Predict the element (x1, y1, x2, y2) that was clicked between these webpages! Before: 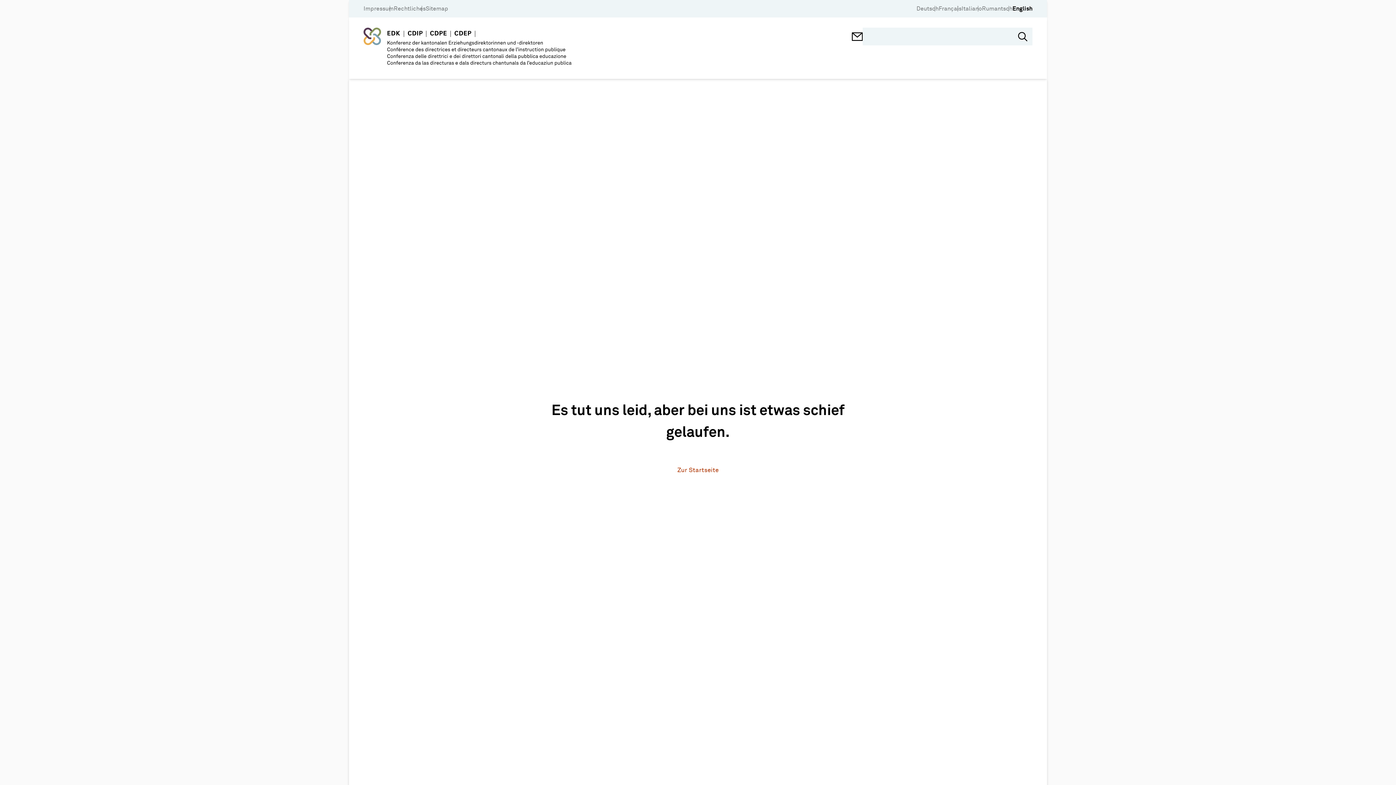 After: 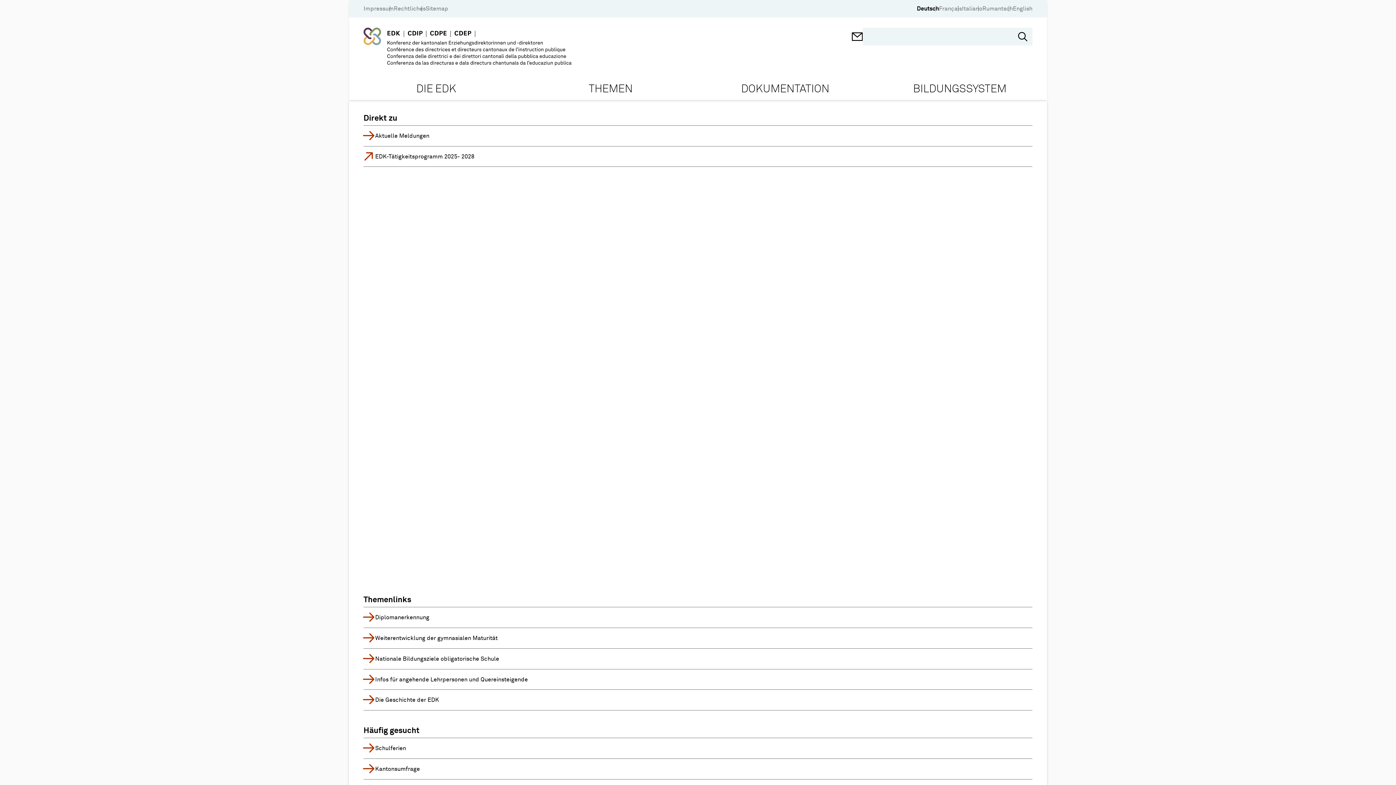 Action: bbox: (657, 464, 739, 477) label: Zur Startseite